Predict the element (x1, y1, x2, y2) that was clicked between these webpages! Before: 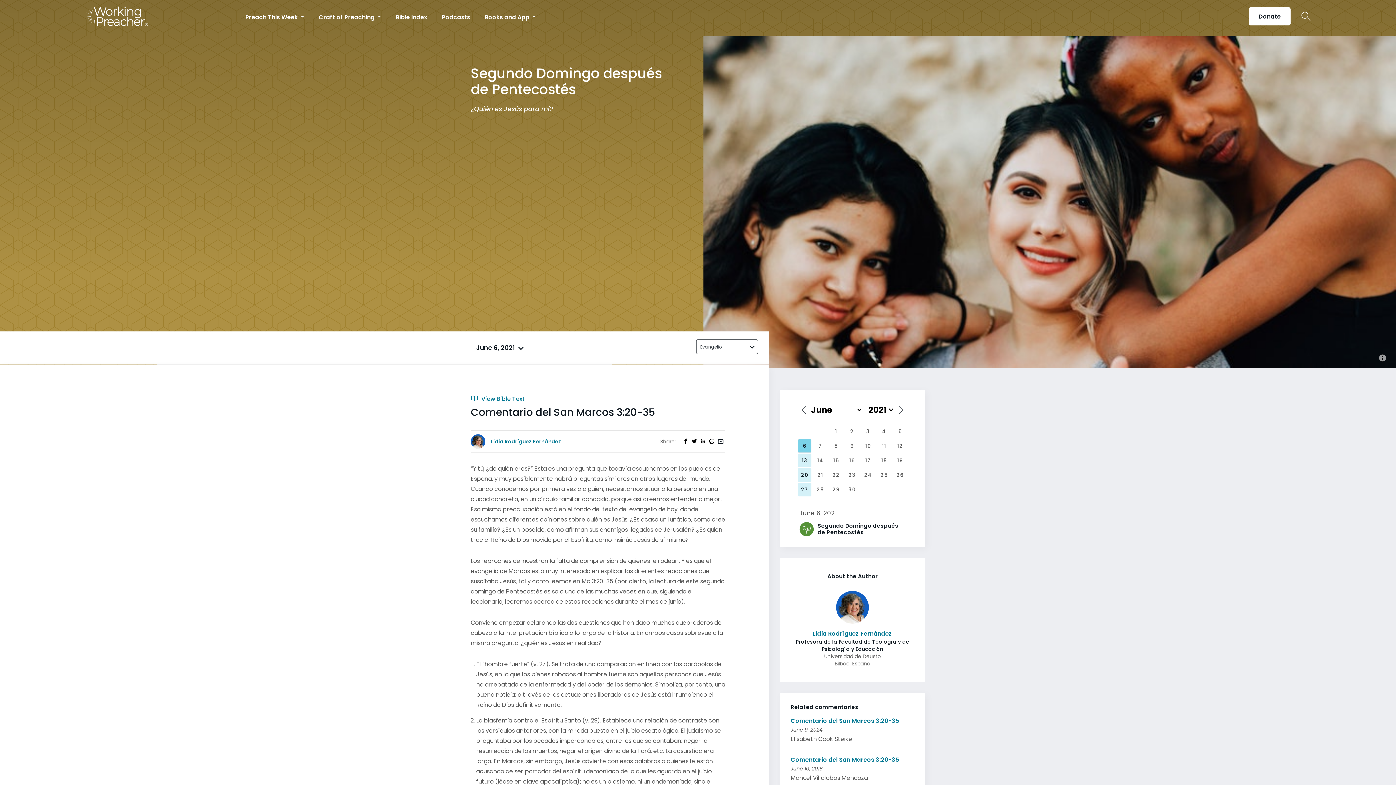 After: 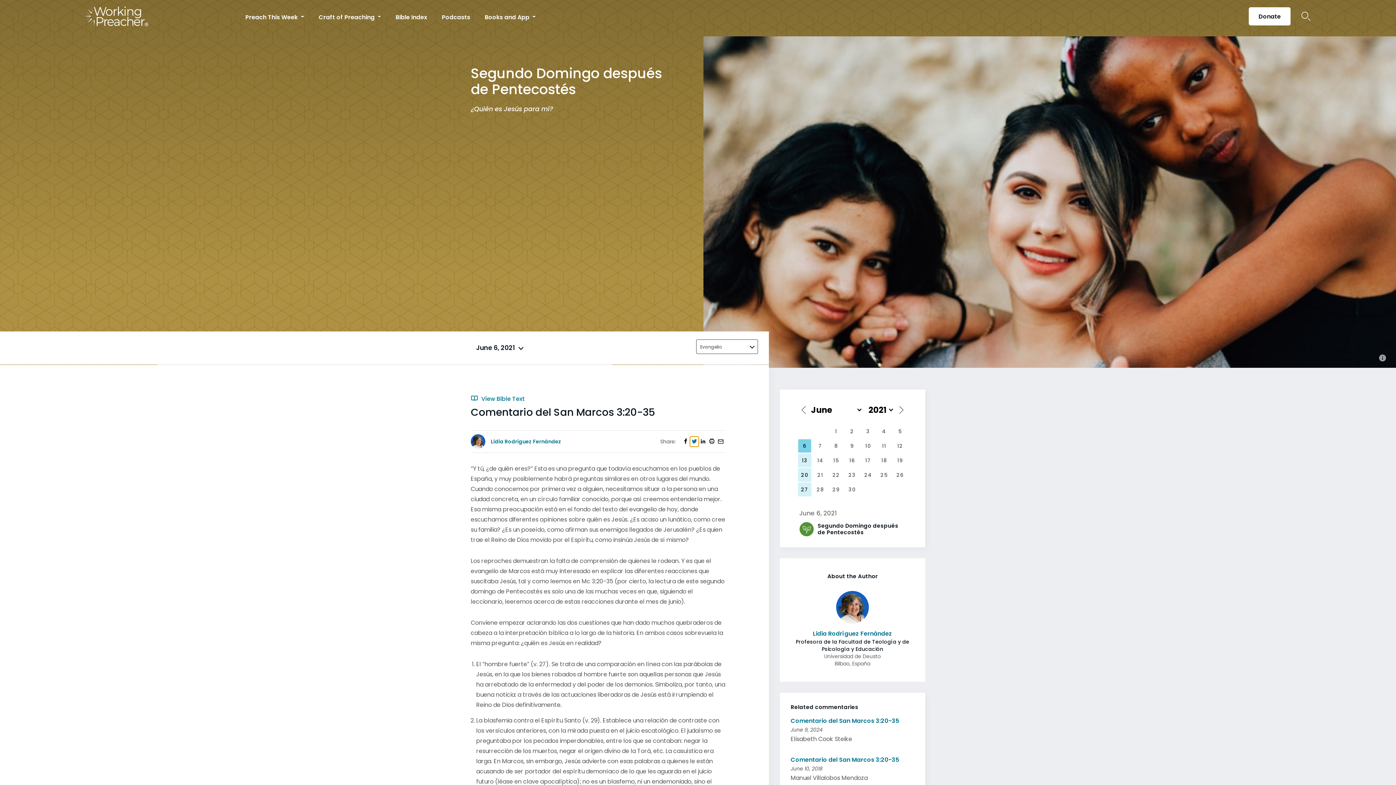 Action: bbox: (690, 436, 698, 447)